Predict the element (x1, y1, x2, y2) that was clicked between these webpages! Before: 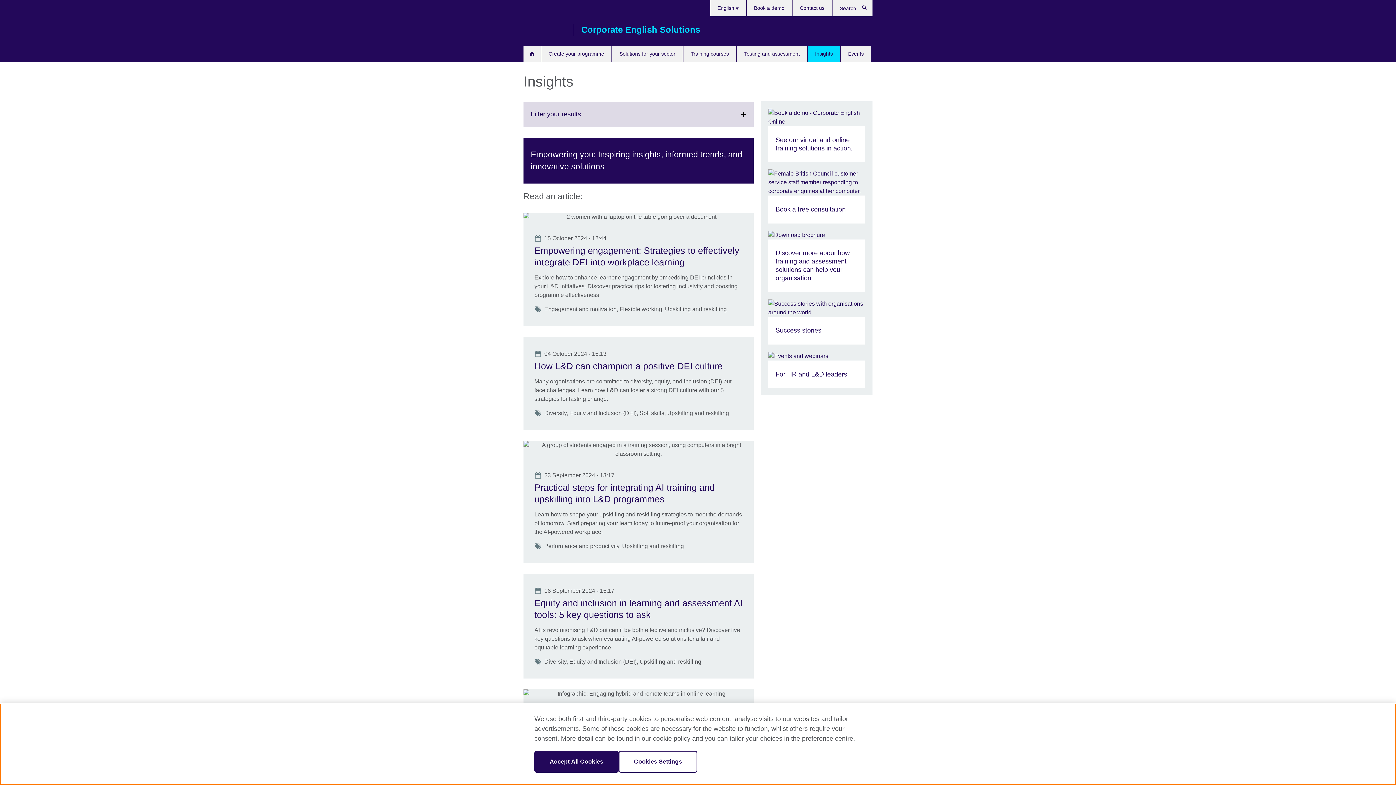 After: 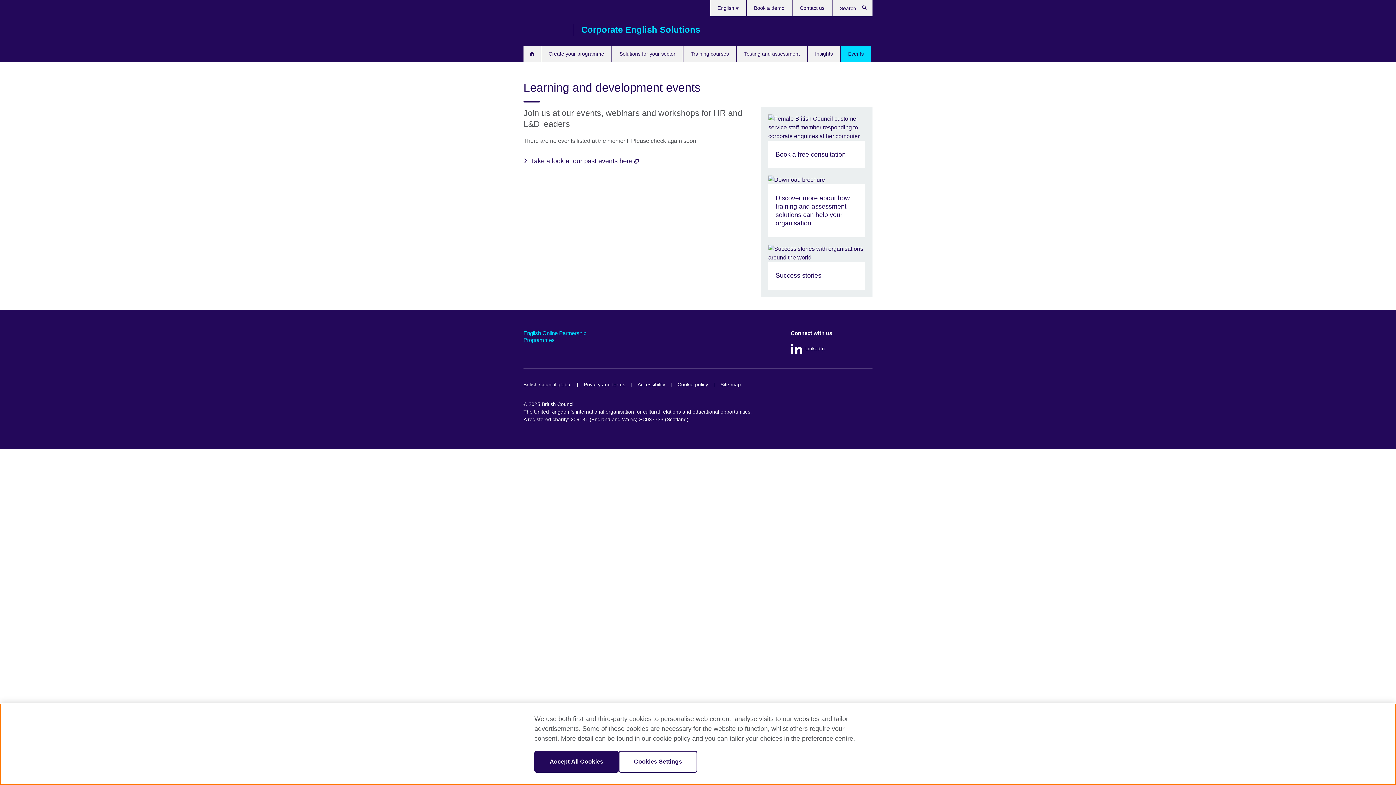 Action: bbox: (841, 45, 871, 62) label: Events